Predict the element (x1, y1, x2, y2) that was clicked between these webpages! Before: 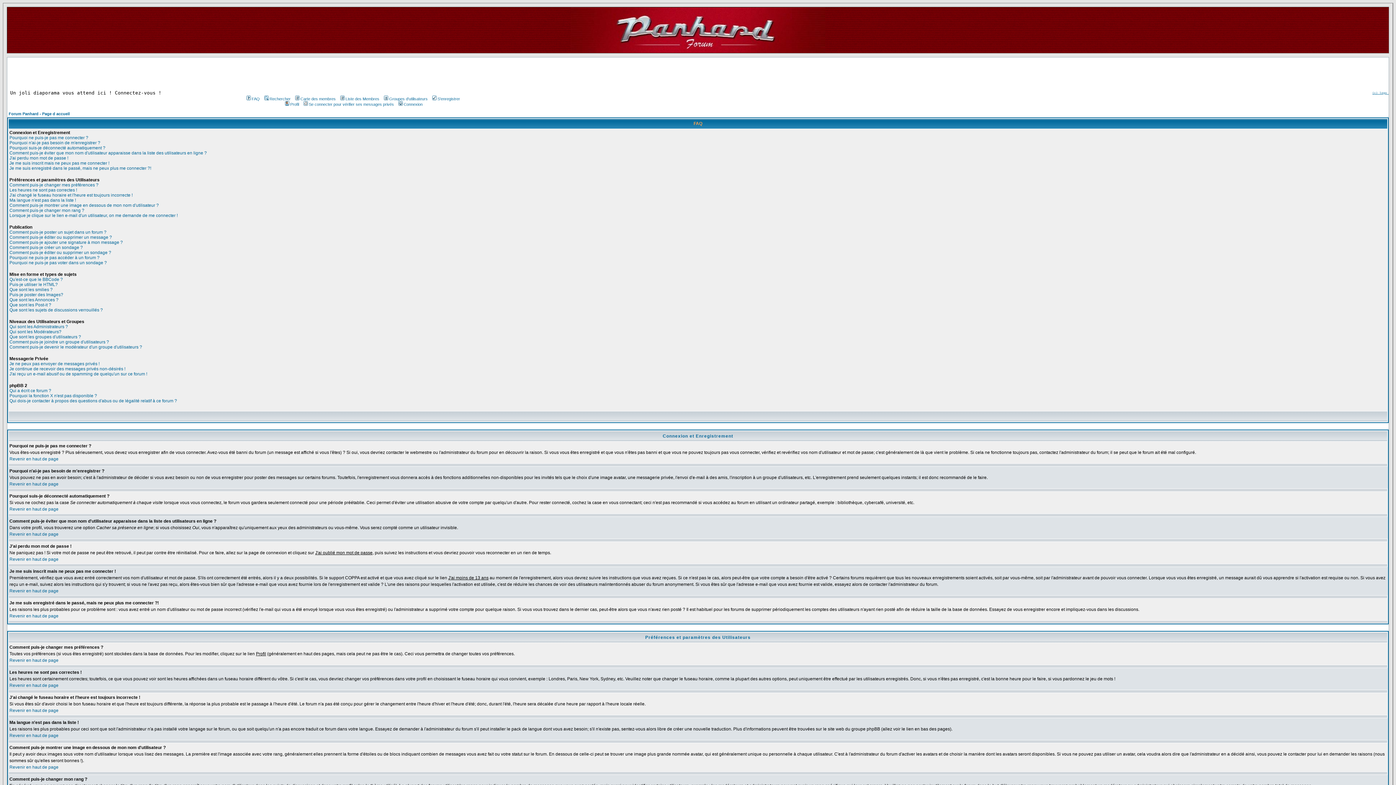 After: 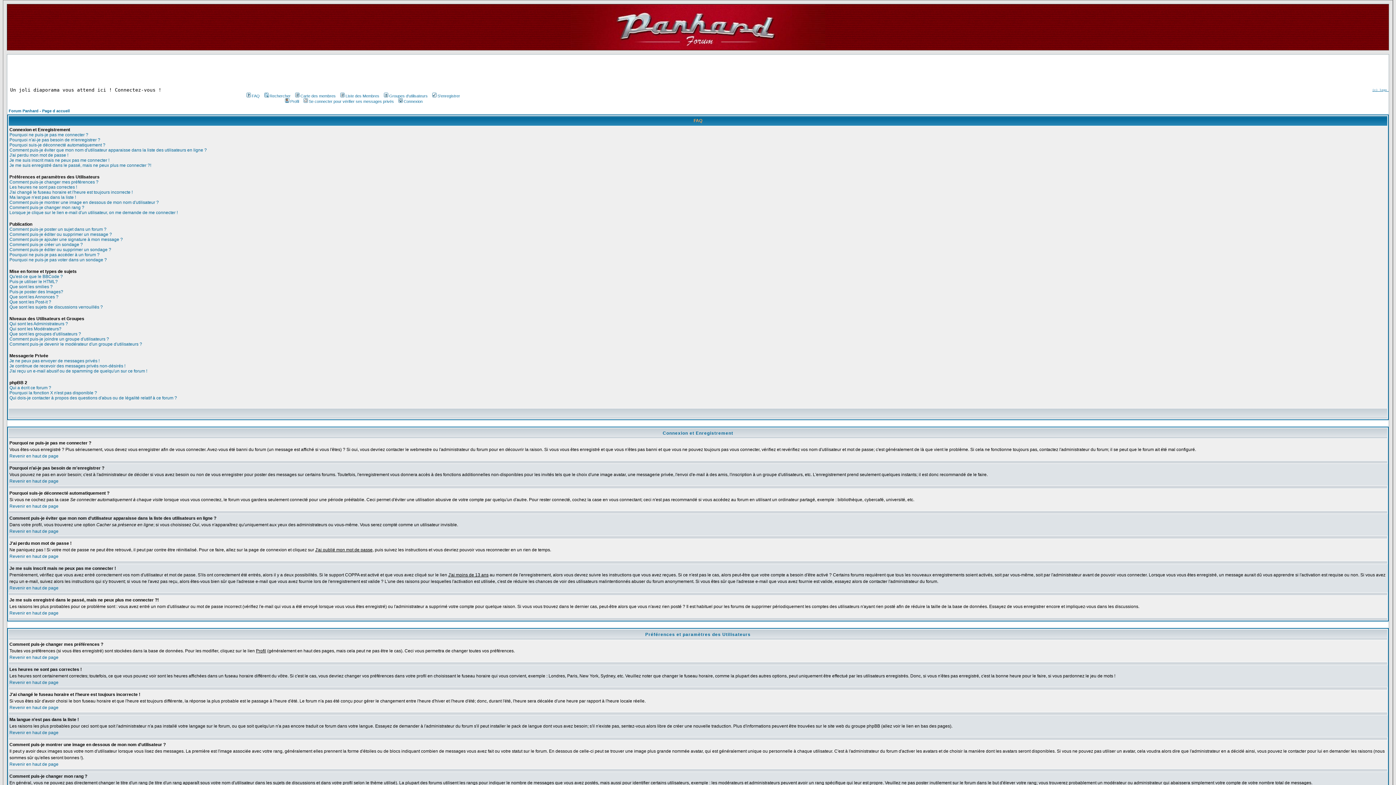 Action: label: Revenir en haut de page bbox: (9, 557, 58, 562)